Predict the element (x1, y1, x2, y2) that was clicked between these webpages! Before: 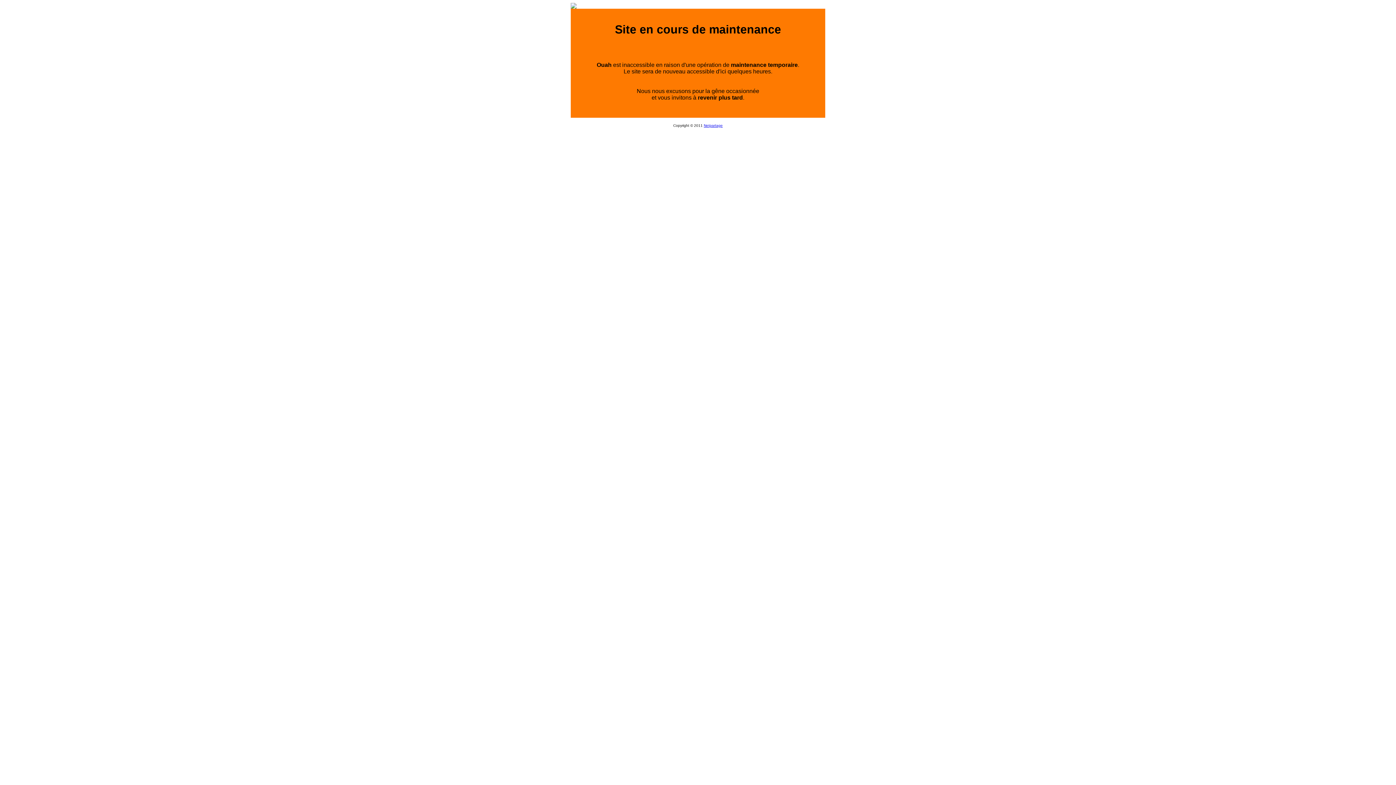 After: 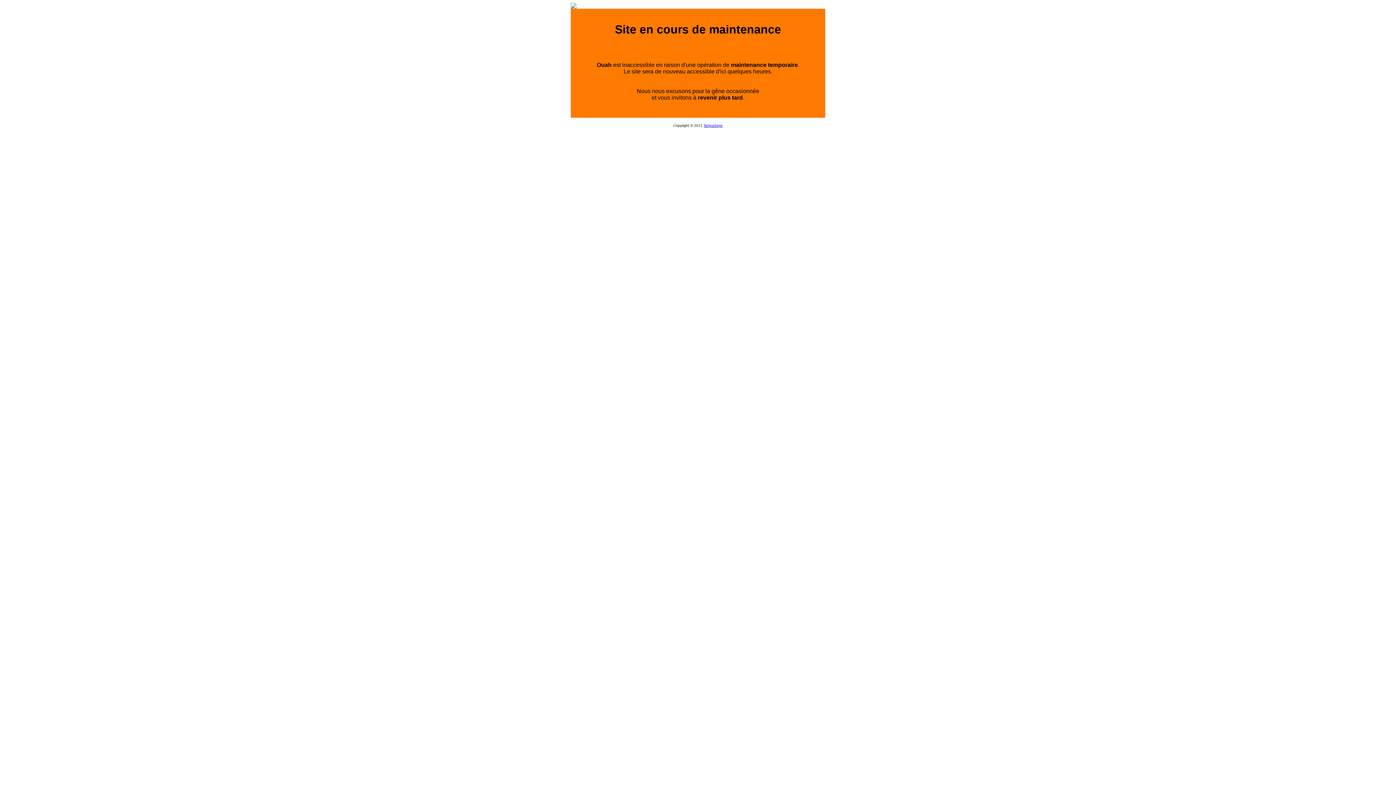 Action: label: Netpartage bbox: (704, 123, 722, 127)